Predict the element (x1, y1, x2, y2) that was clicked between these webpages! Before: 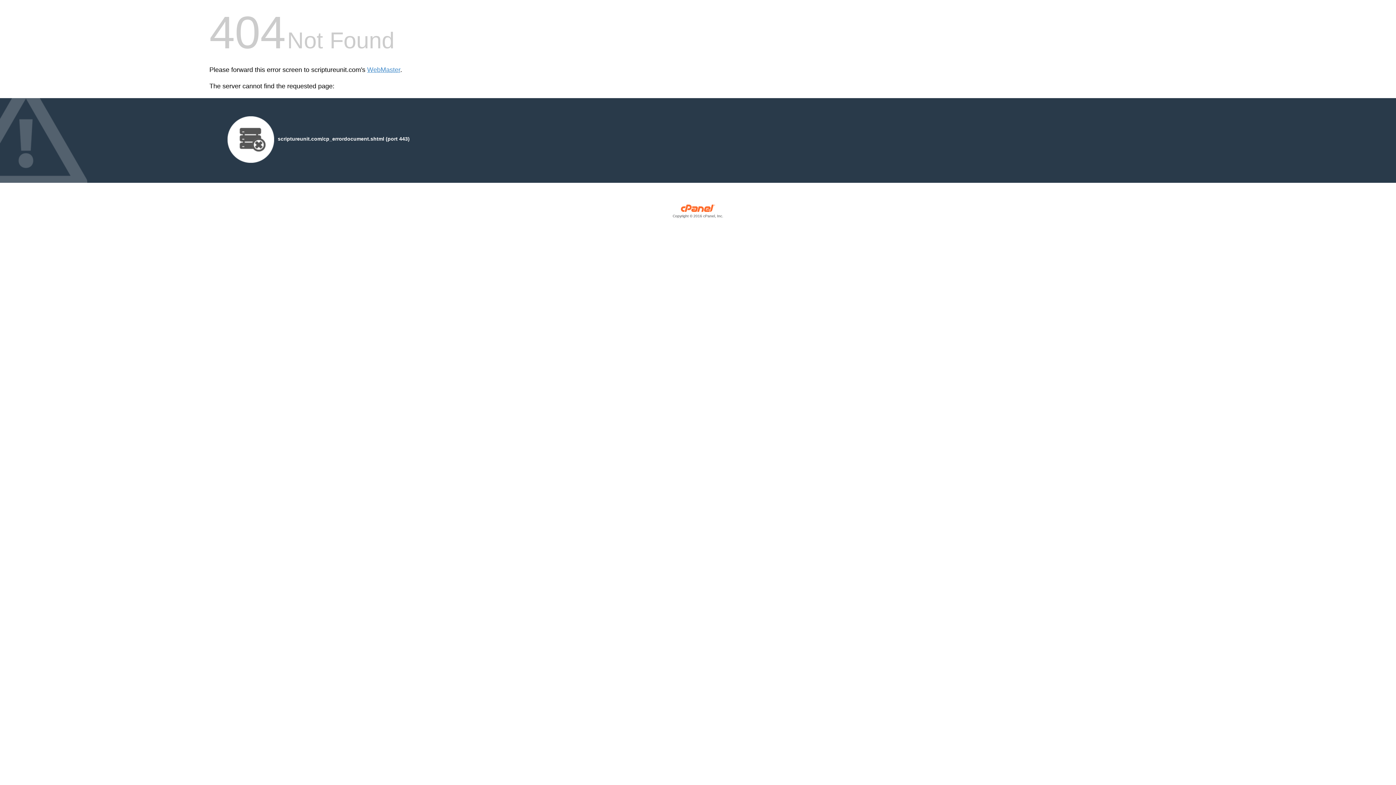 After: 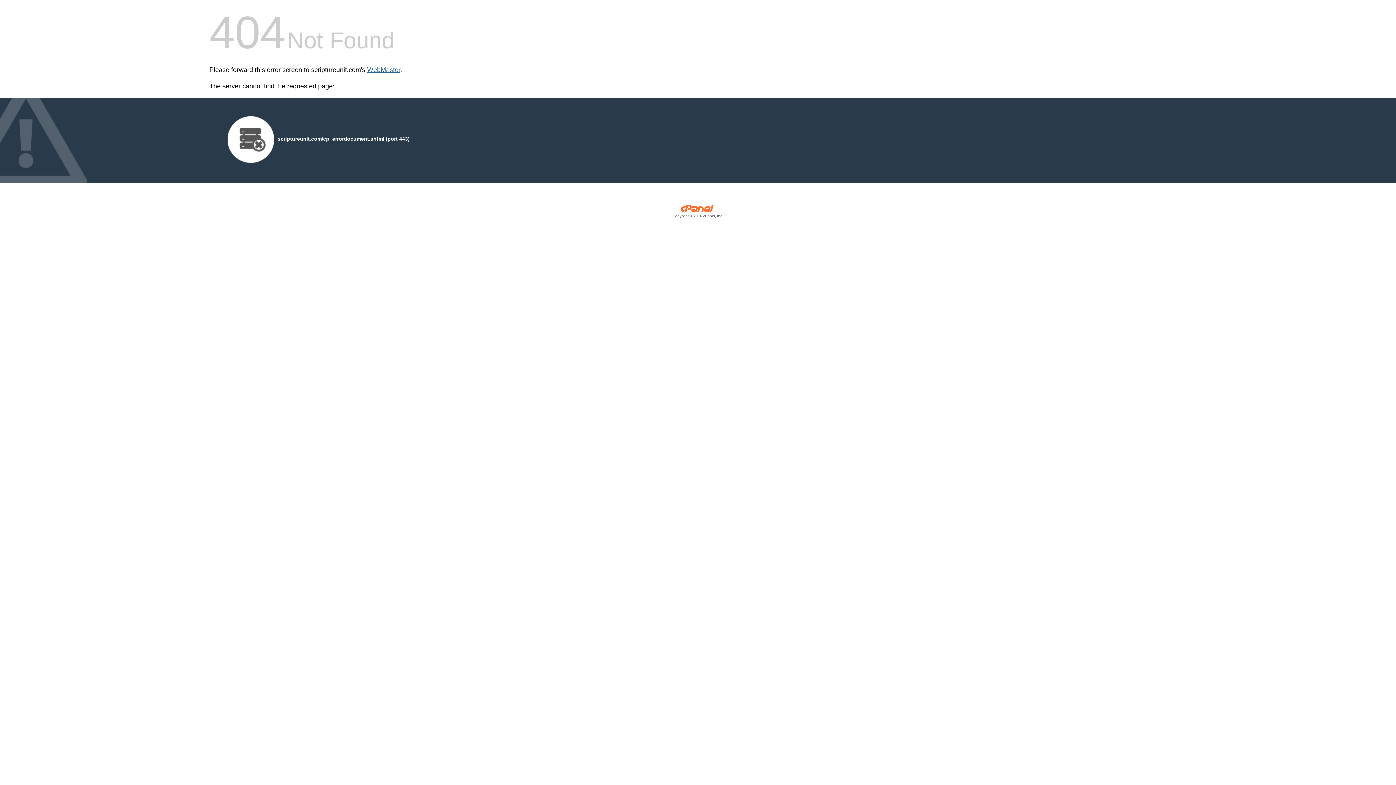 Action: label: WebMaster bbox: (367, 66, 400, 73)